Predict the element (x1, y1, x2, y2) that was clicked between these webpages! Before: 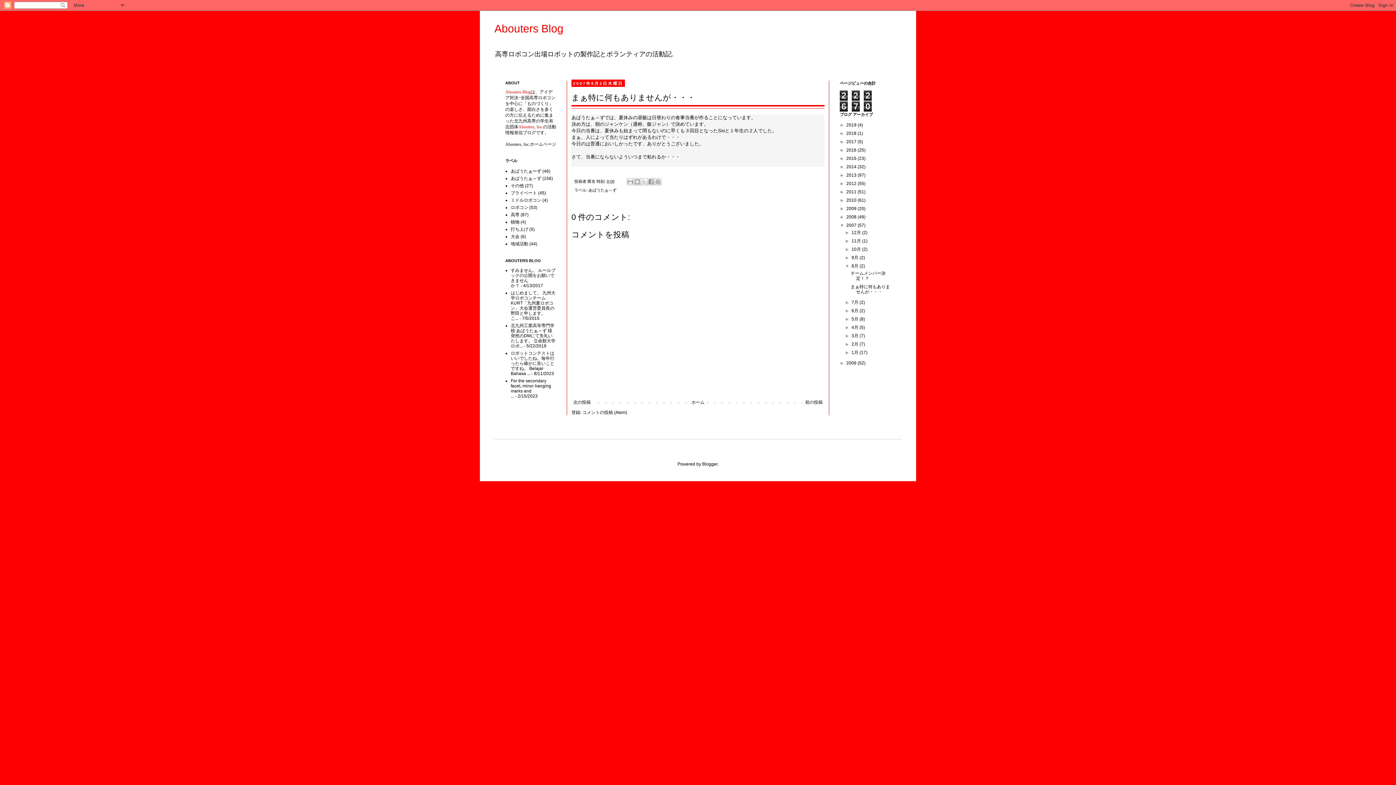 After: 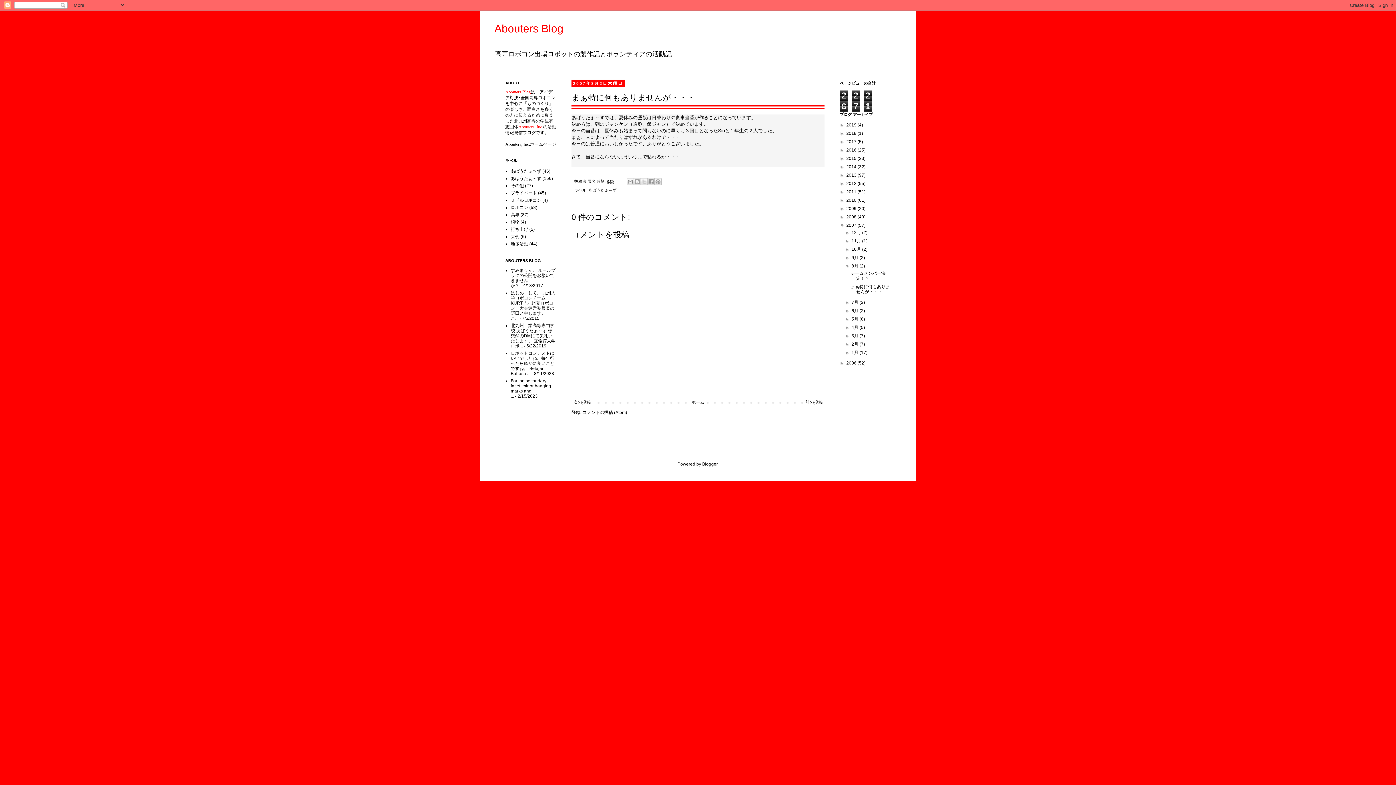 Action: bbox: (606, 179, 614, 183) label: 8:08